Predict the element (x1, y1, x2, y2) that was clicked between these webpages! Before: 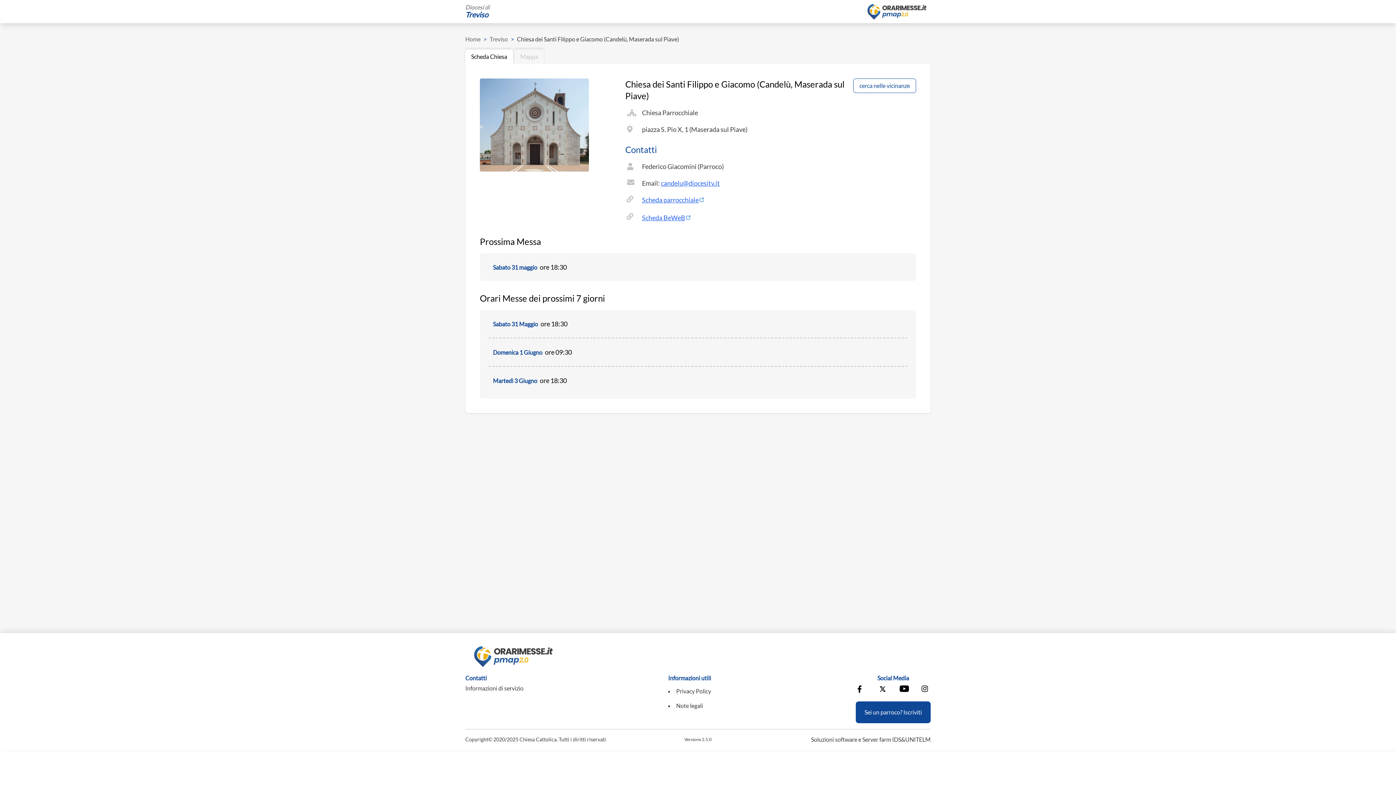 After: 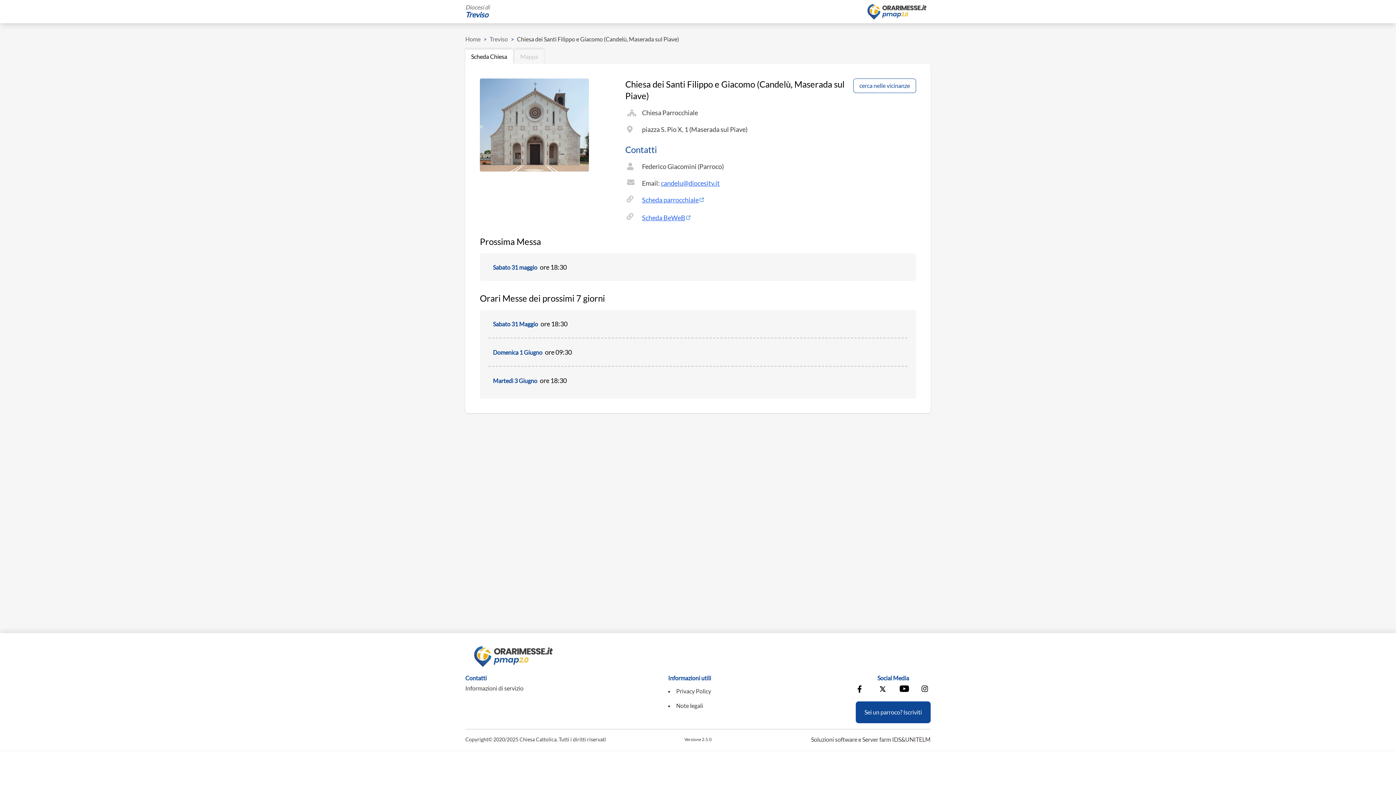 Action: label: Informazioni di servizio bbox: (465, 685, 523, 692)